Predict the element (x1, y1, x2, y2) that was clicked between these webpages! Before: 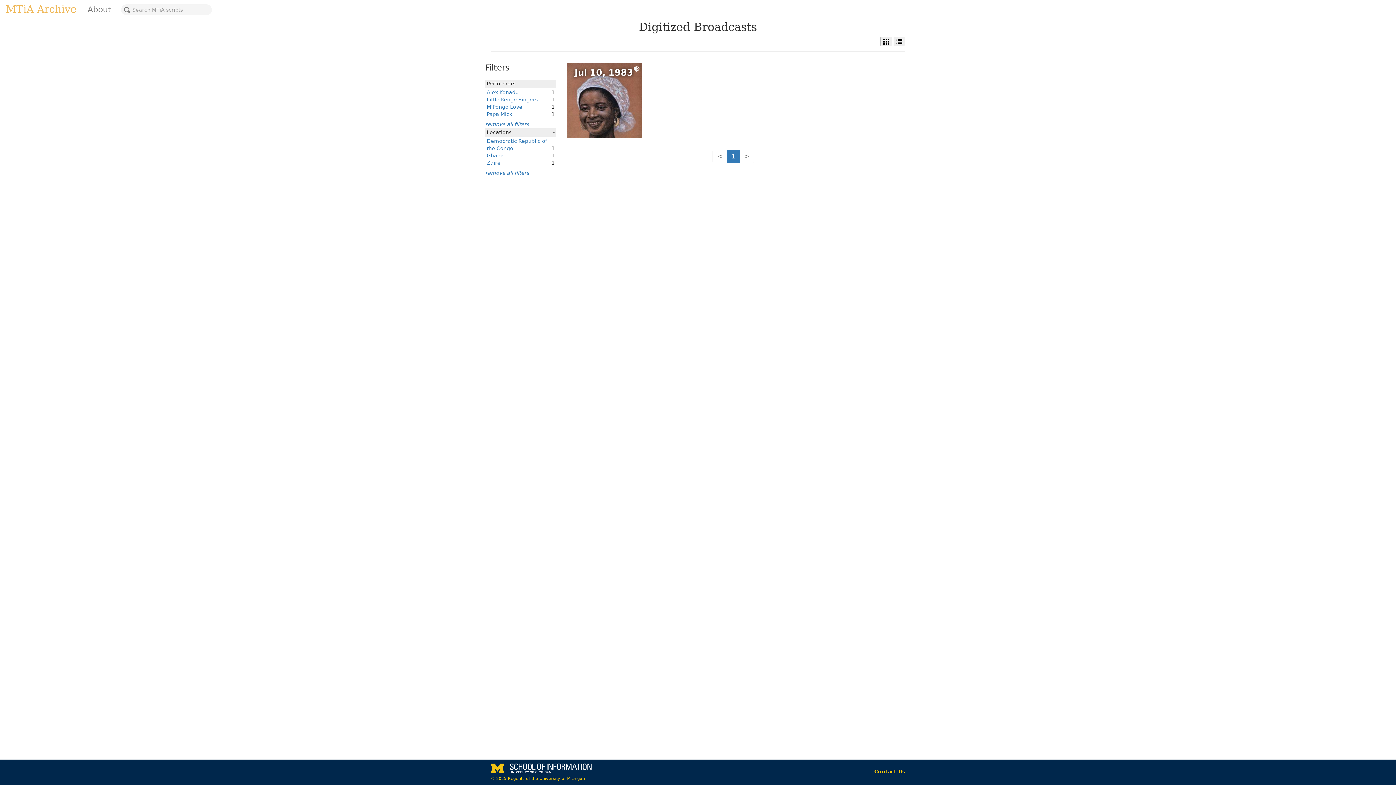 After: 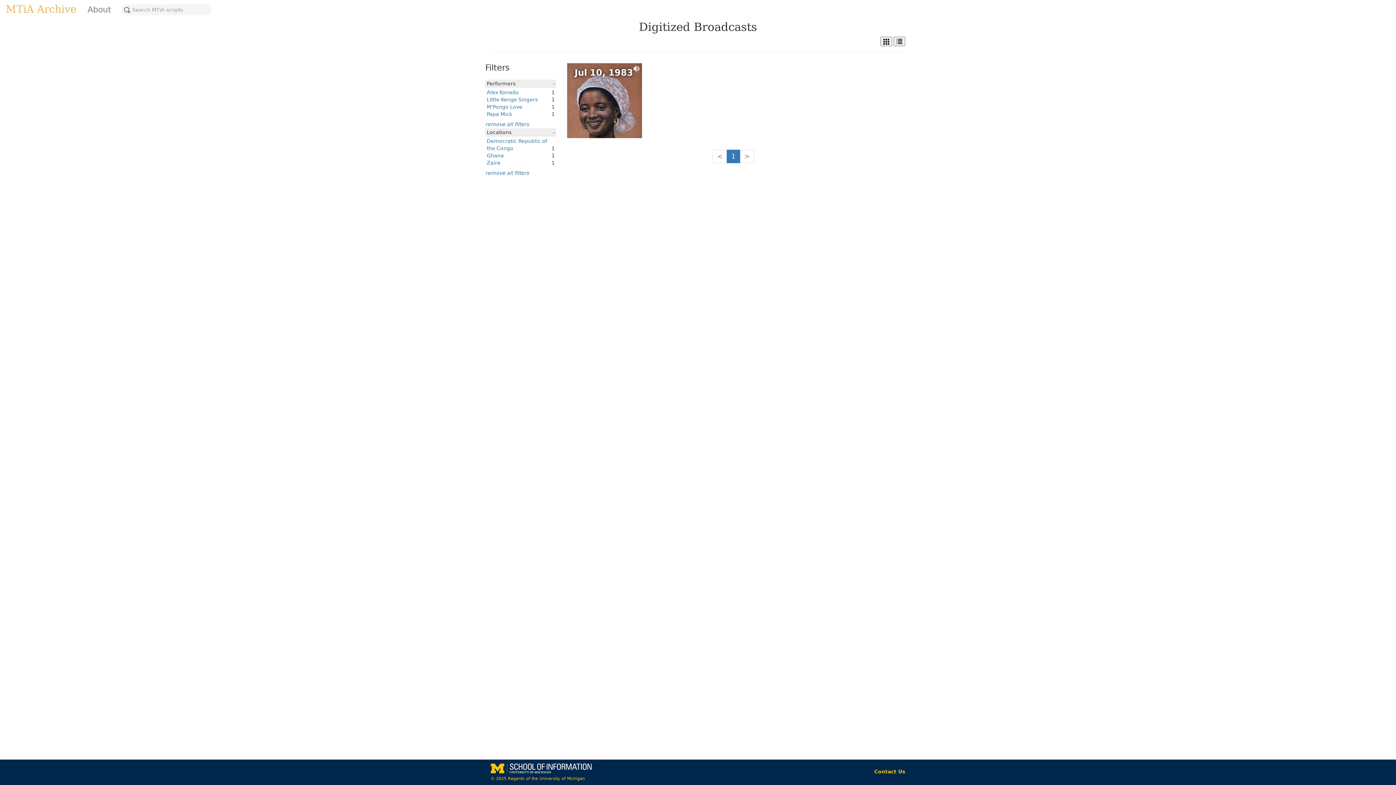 Action: label: Alex Konadu bbox: (486, 89, 518, 95)